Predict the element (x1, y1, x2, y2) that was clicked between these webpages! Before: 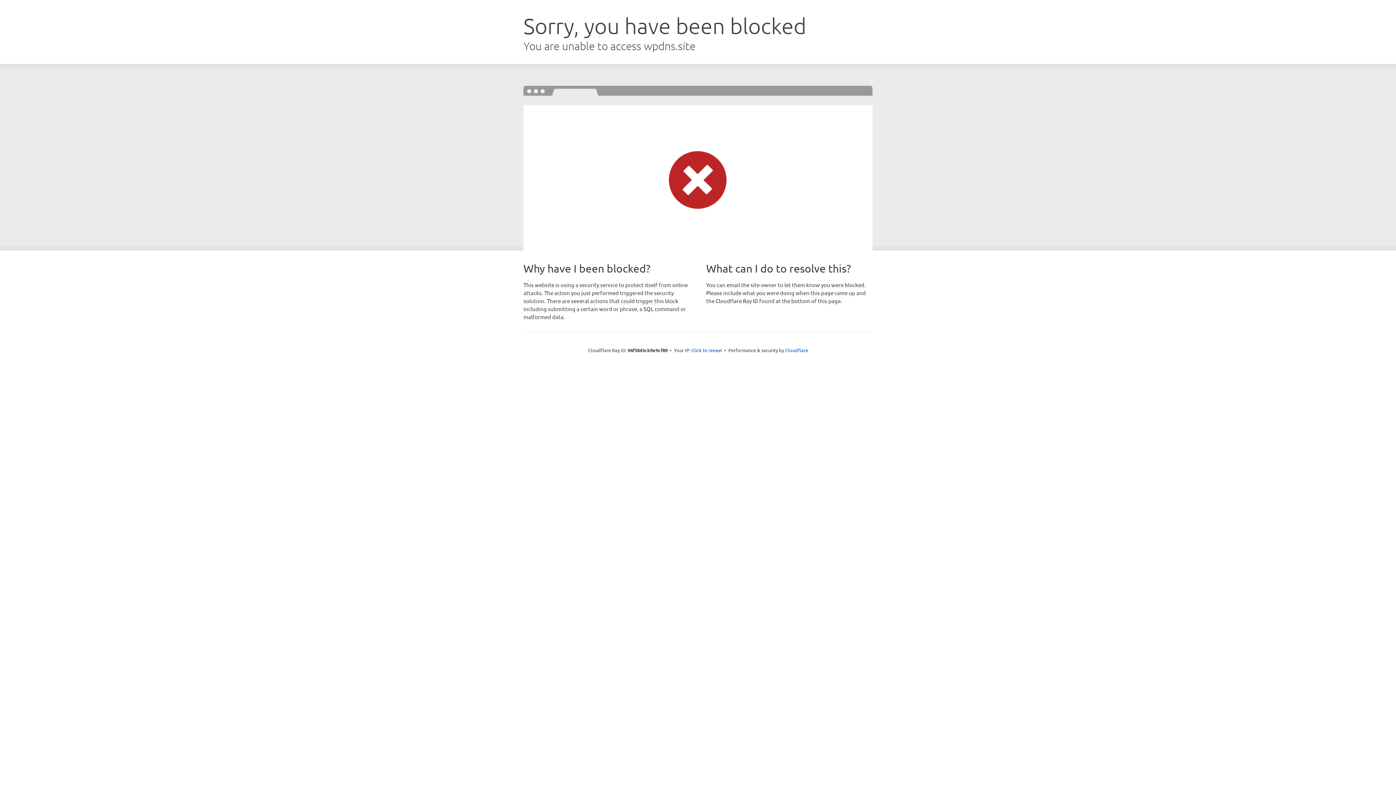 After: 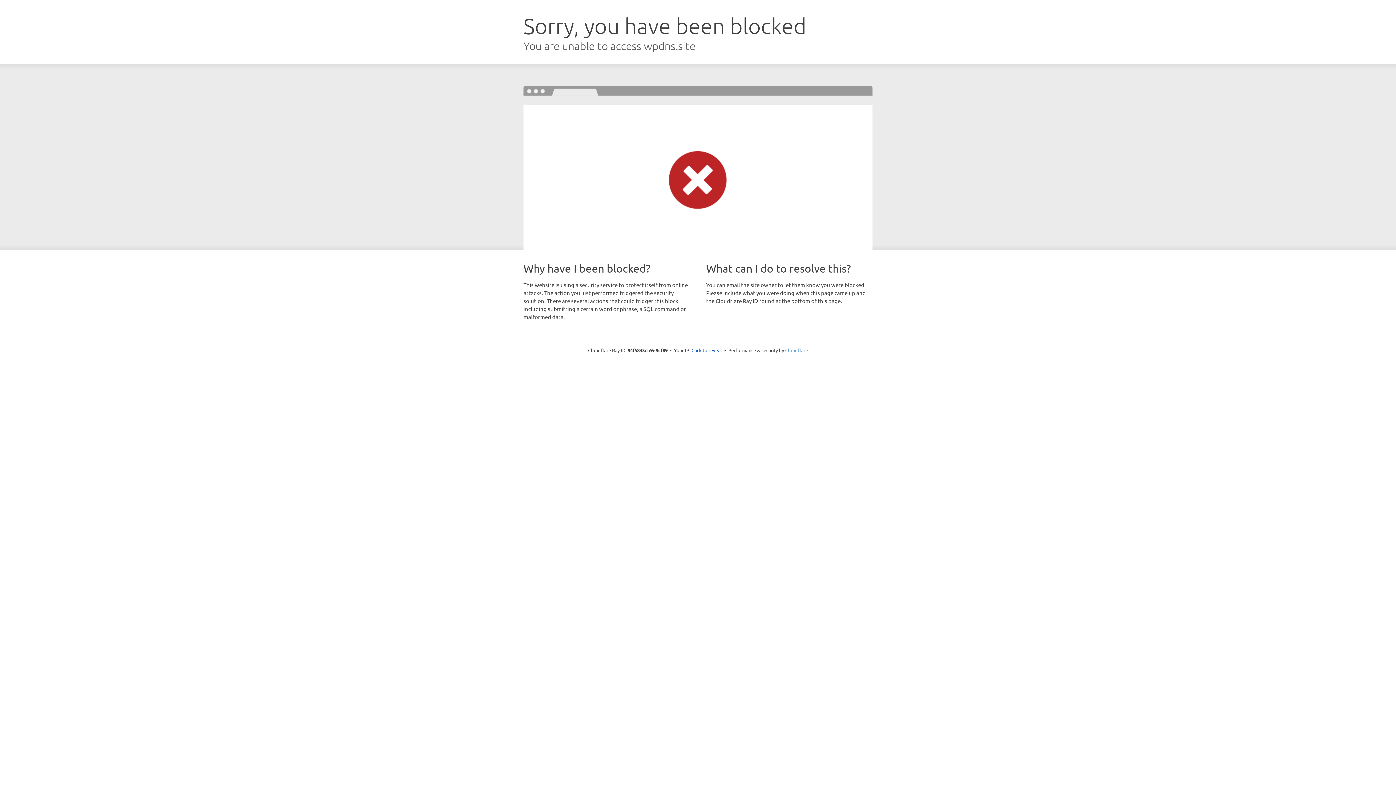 Action: label: Cloudflare bbox: (785, 347, 808, 353)